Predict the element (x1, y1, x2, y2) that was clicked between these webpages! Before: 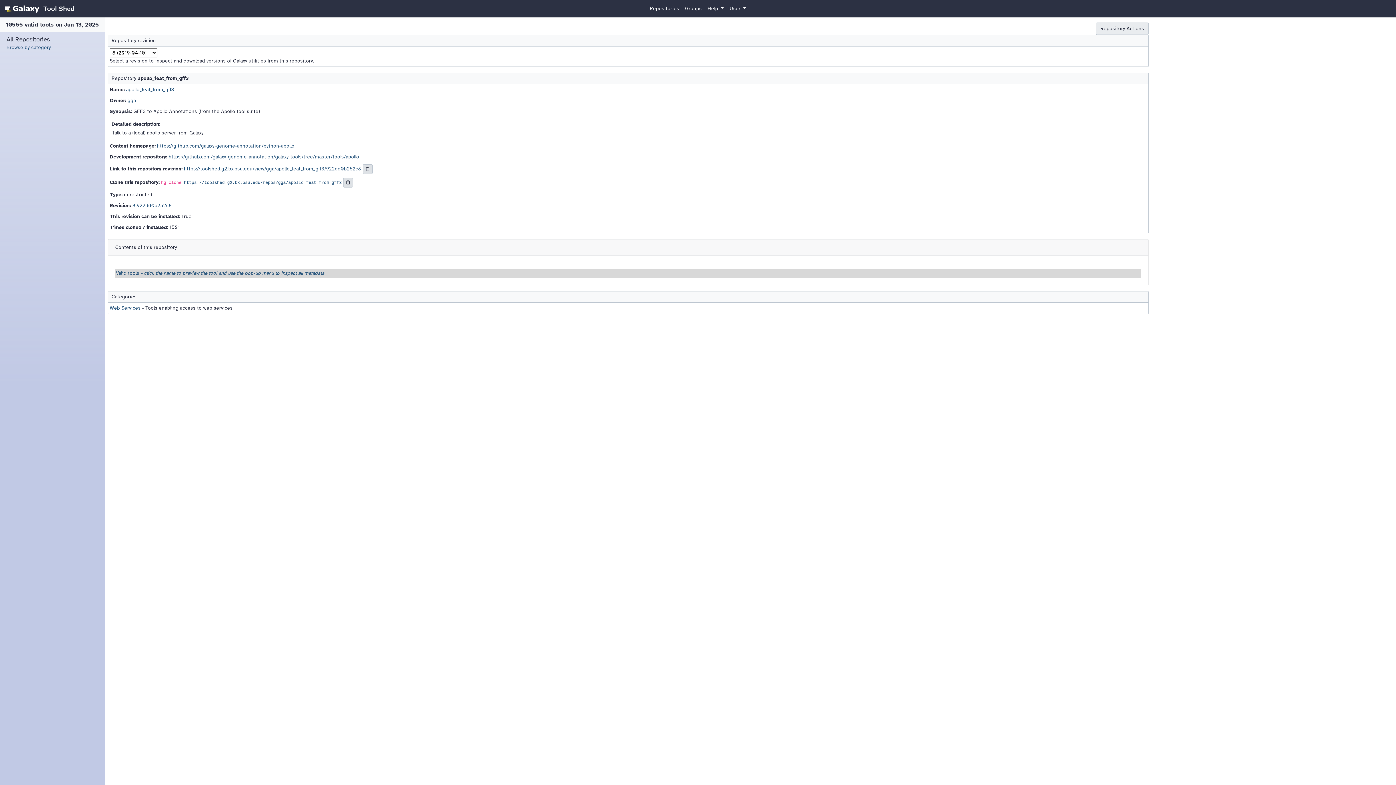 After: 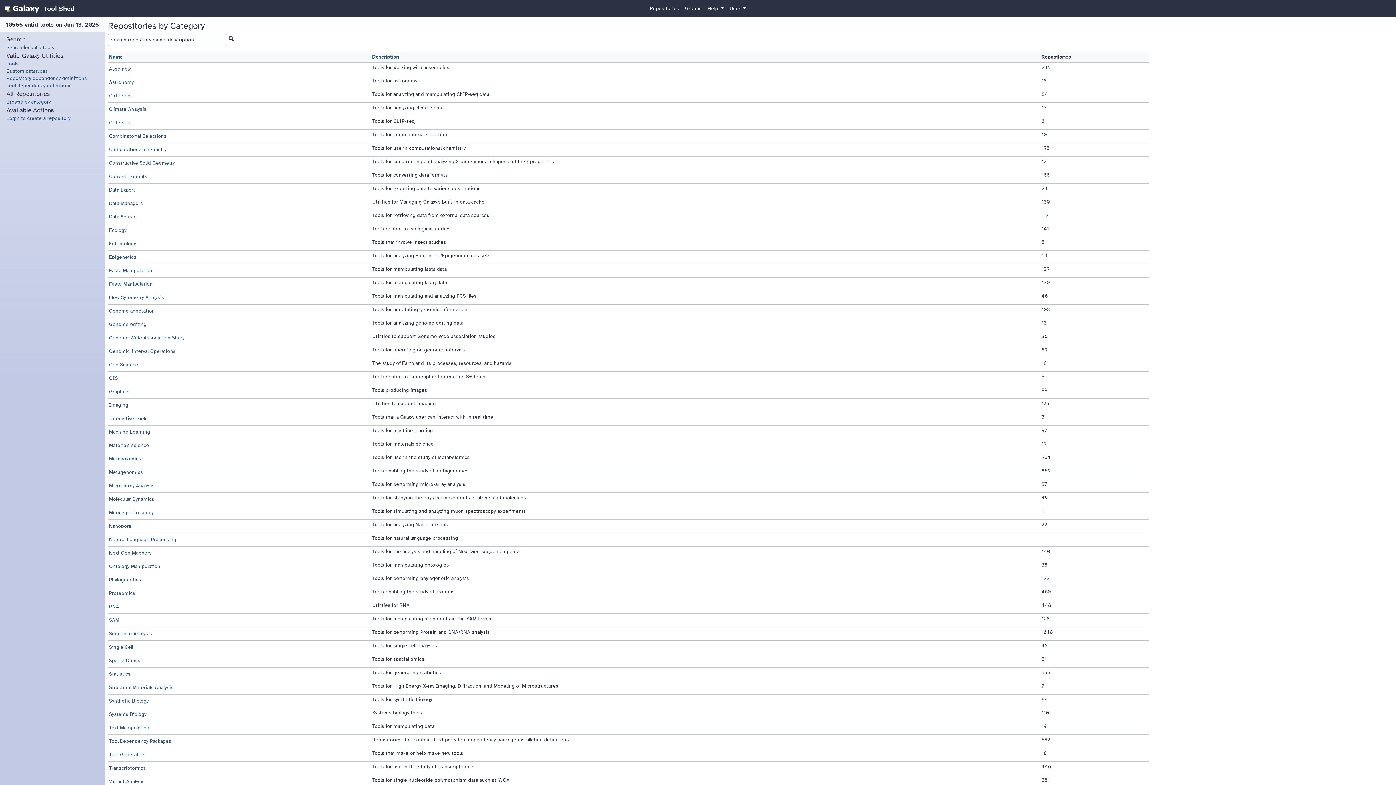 Action: label: Repositories bbox: (647, 2, 682, 15)